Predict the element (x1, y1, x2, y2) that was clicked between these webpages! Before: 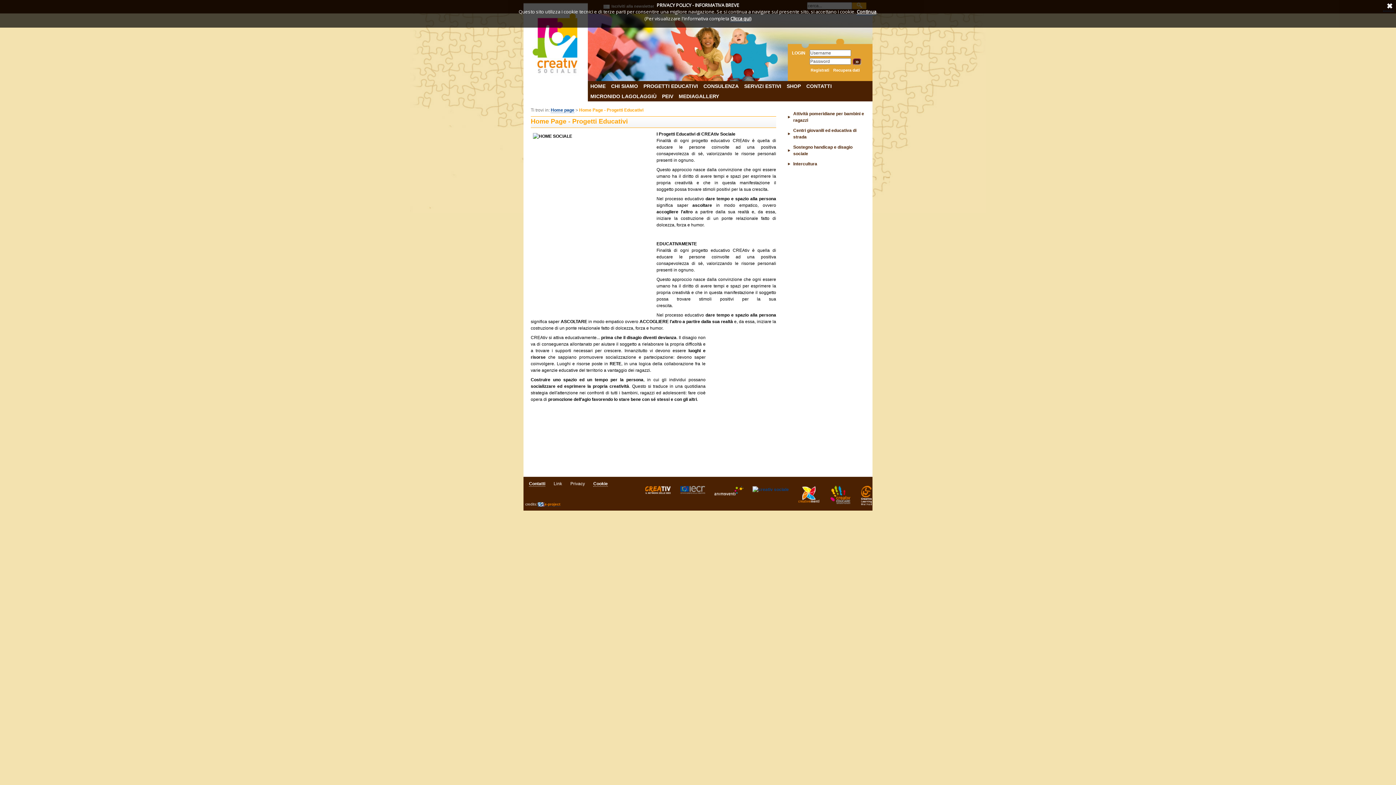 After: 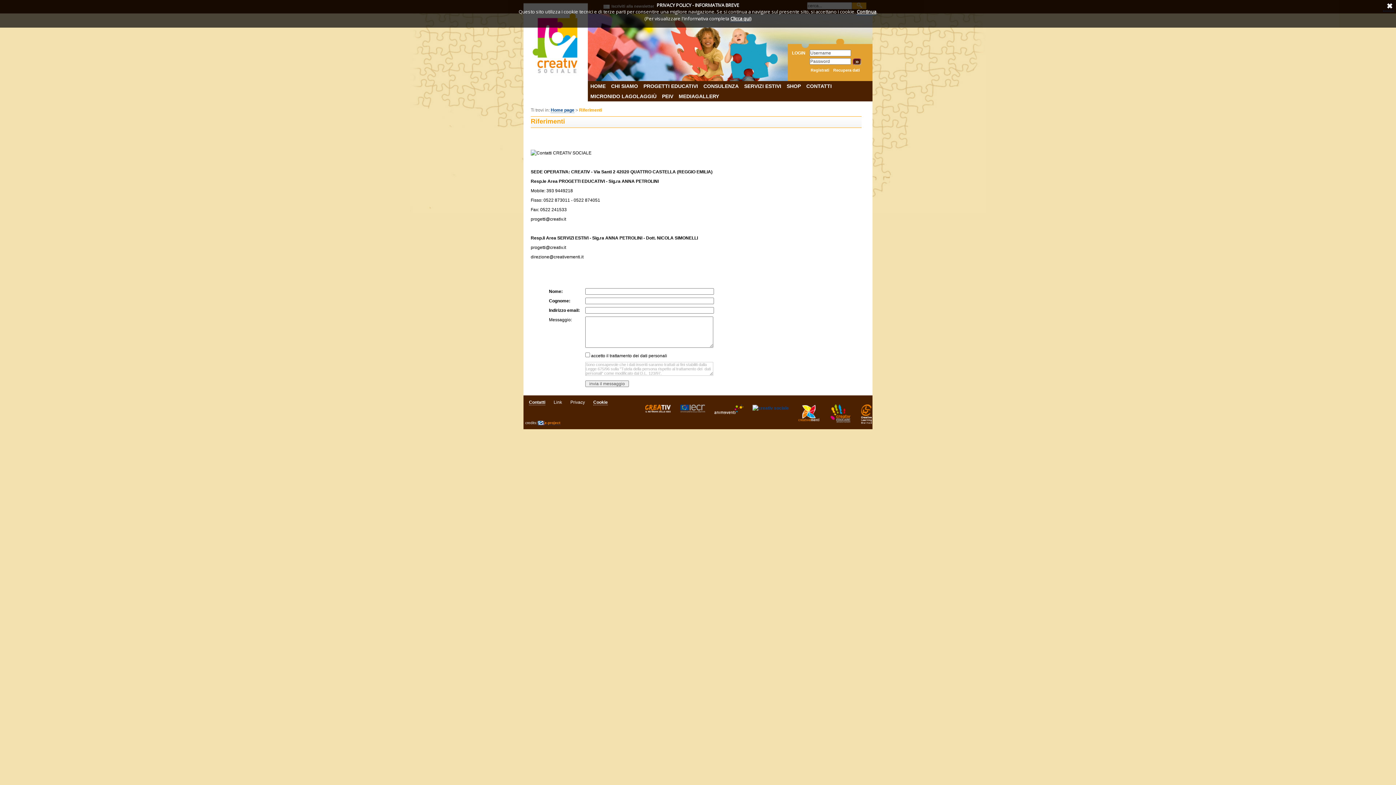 Action: bbox: (804, 81, 834, 91) label: CONTATTI